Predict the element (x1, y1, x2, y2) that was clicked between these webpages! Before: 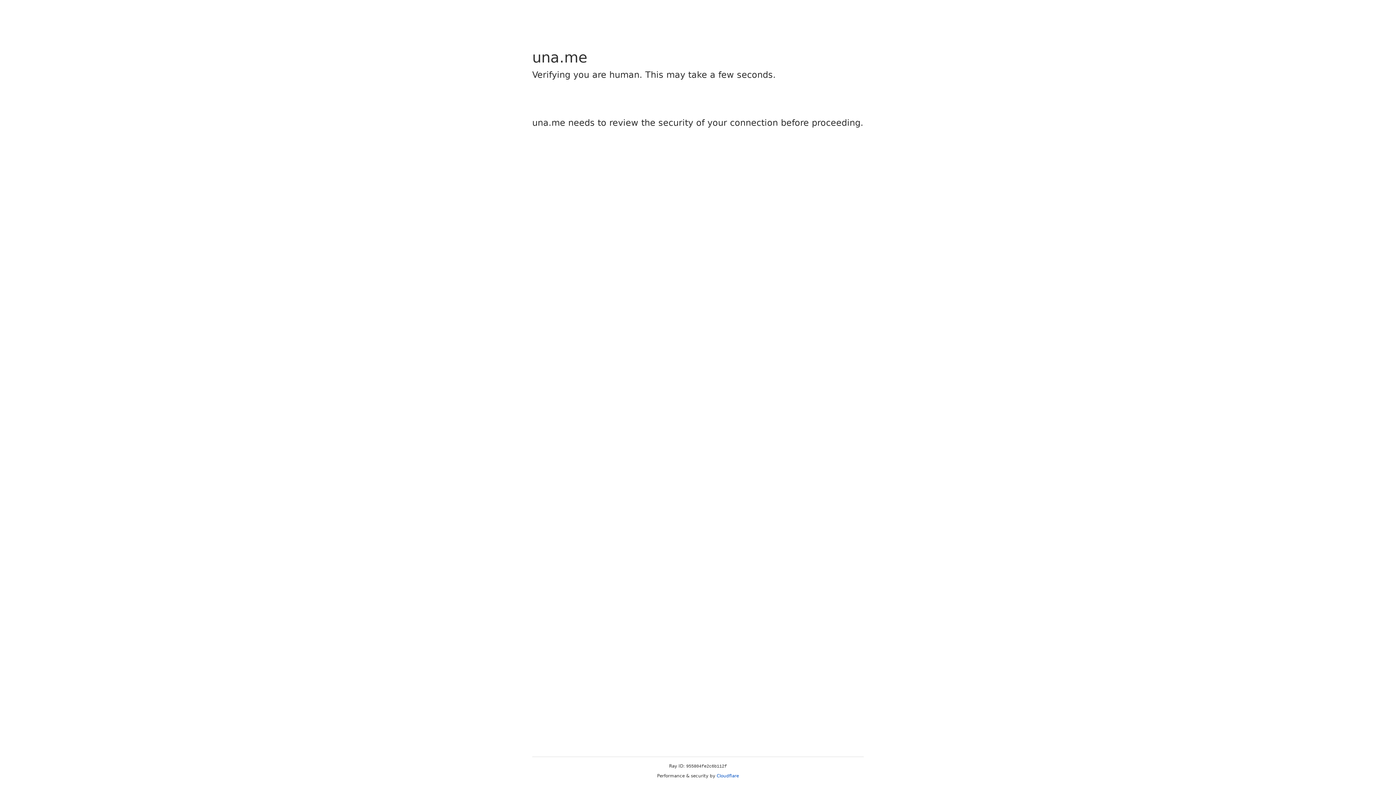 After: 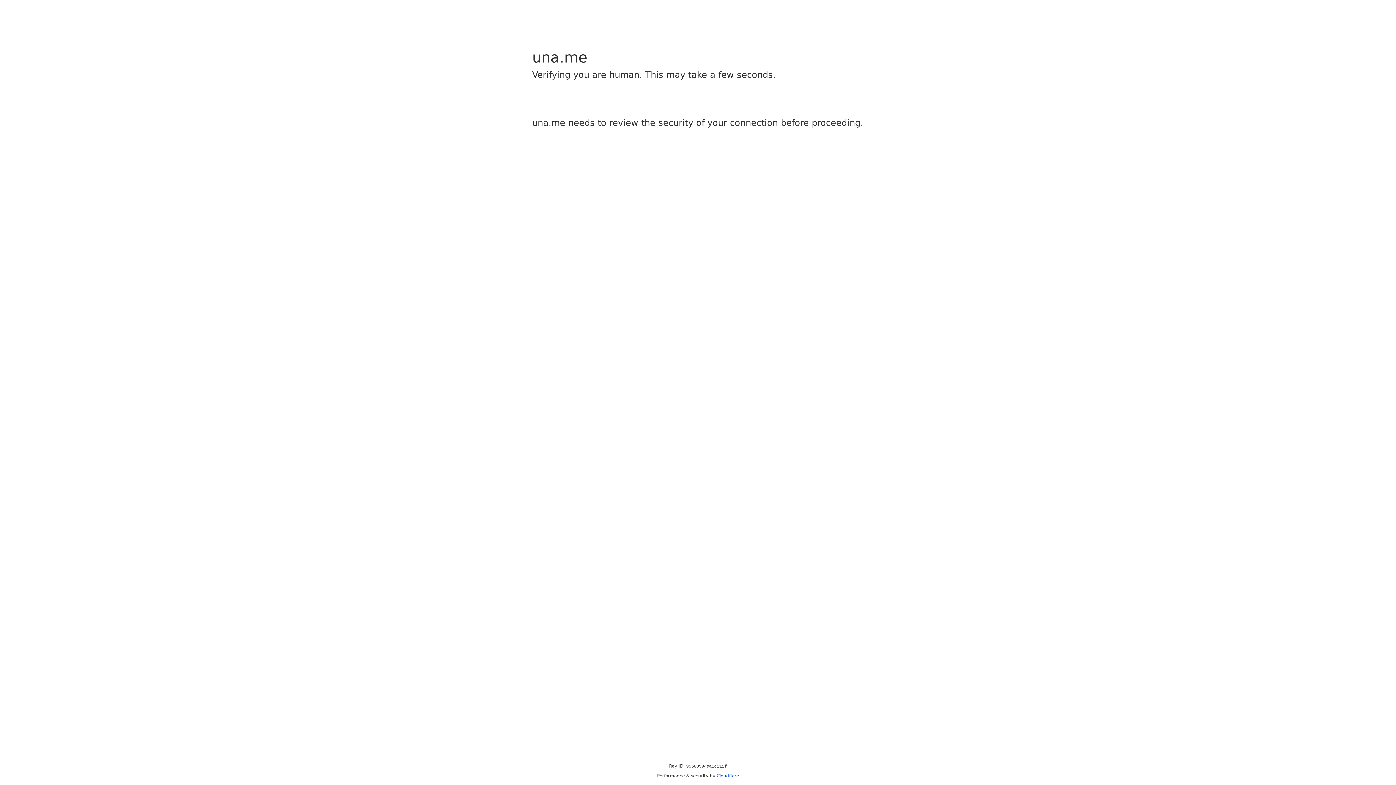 Action: label: Cloudflare bbox: (716, 773, 739, 778)